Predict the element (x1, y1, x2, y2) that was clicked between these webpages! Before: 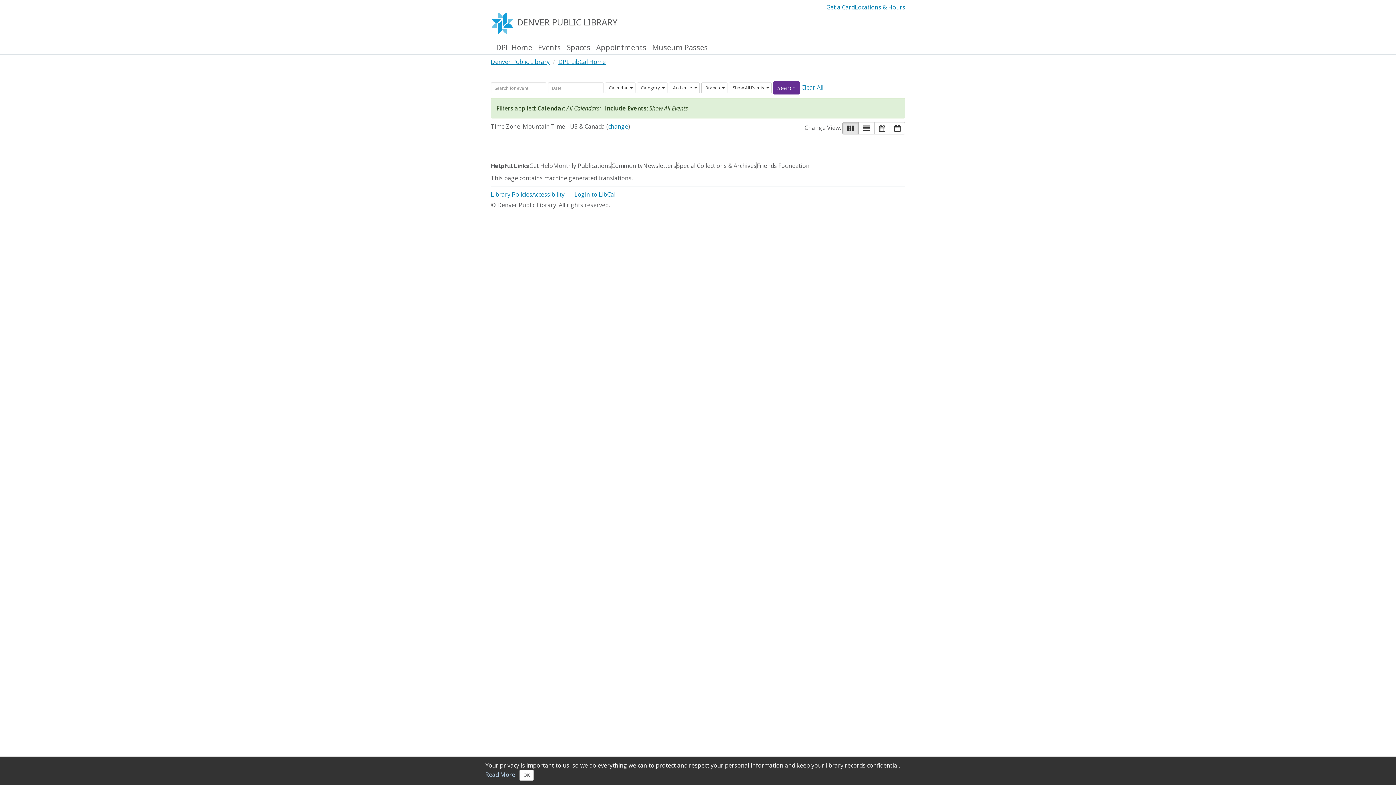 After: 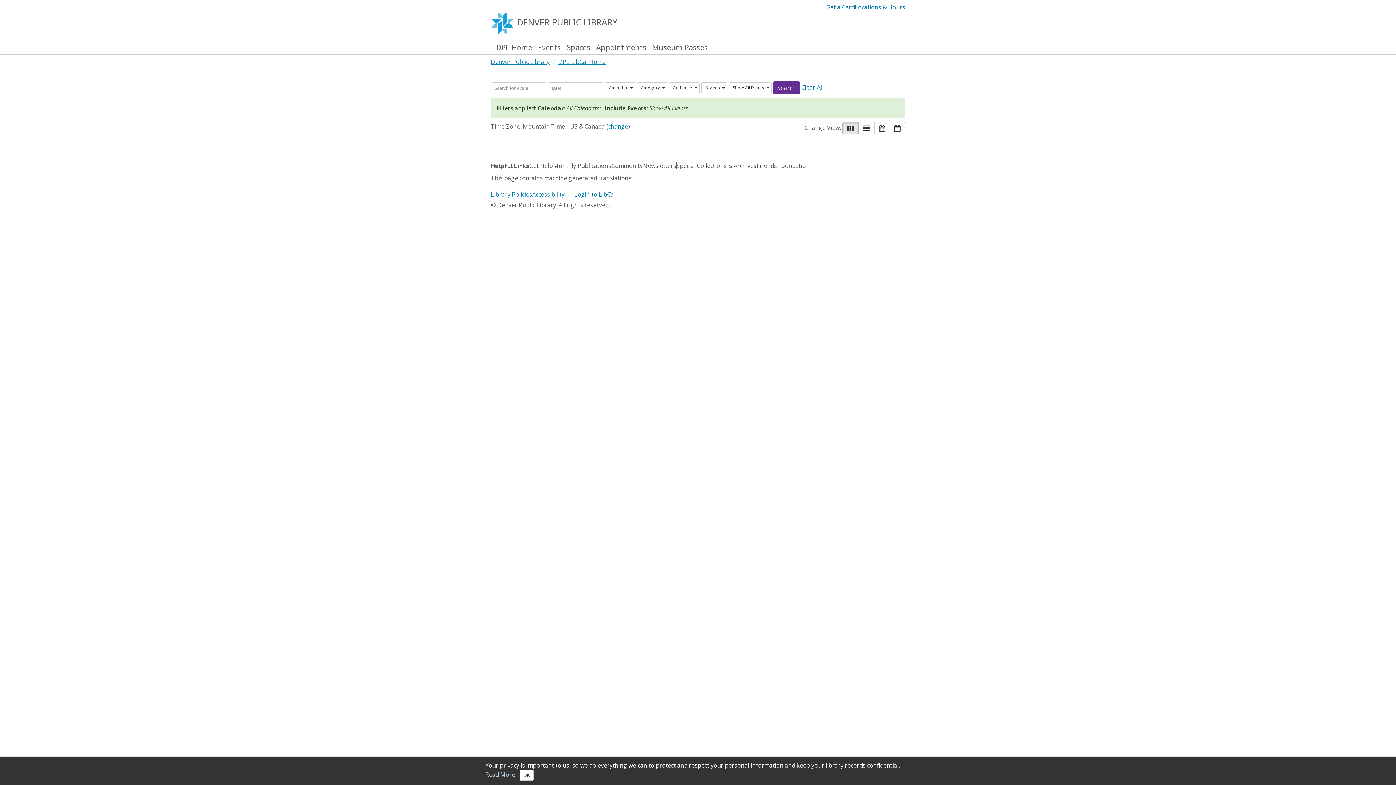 Action: bbox: (801, 83, 823, 91) label: Clear All